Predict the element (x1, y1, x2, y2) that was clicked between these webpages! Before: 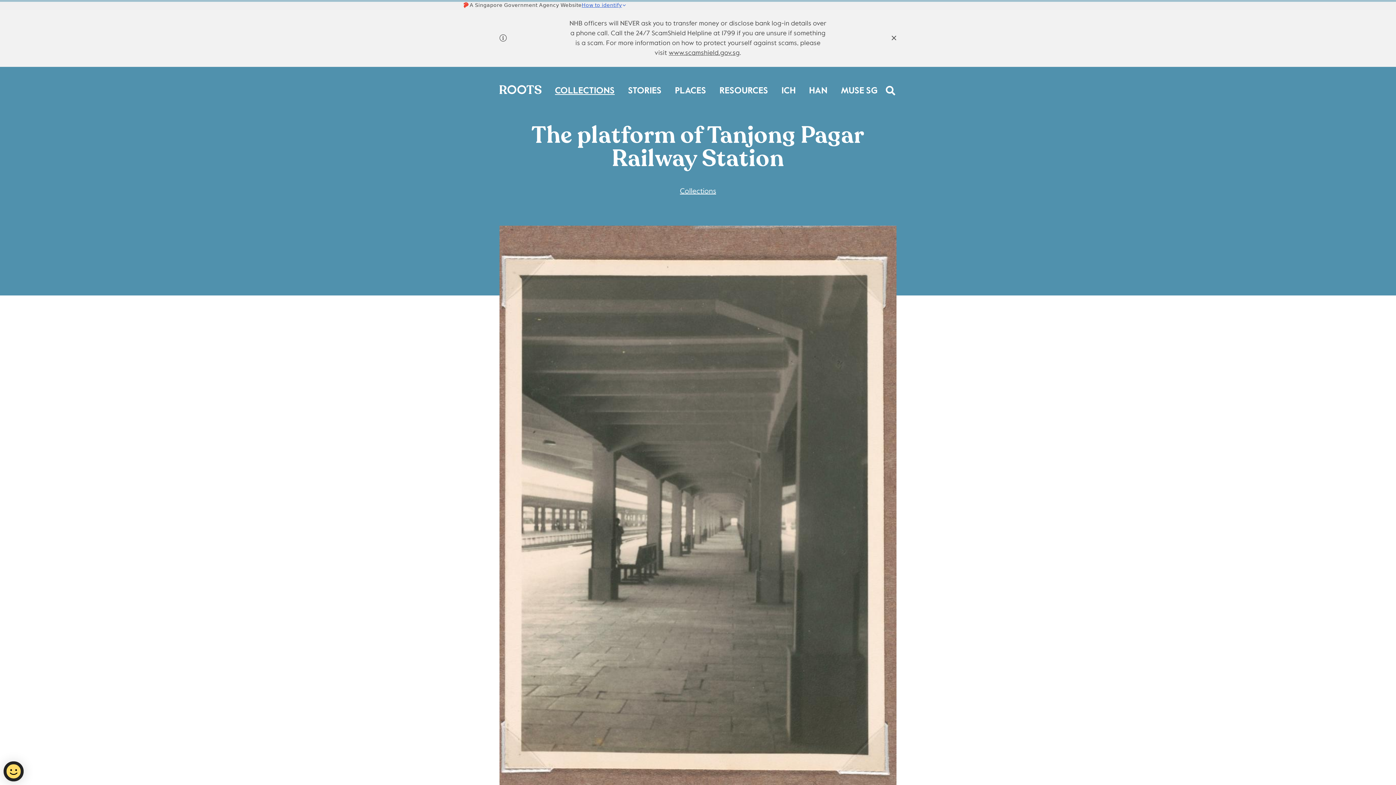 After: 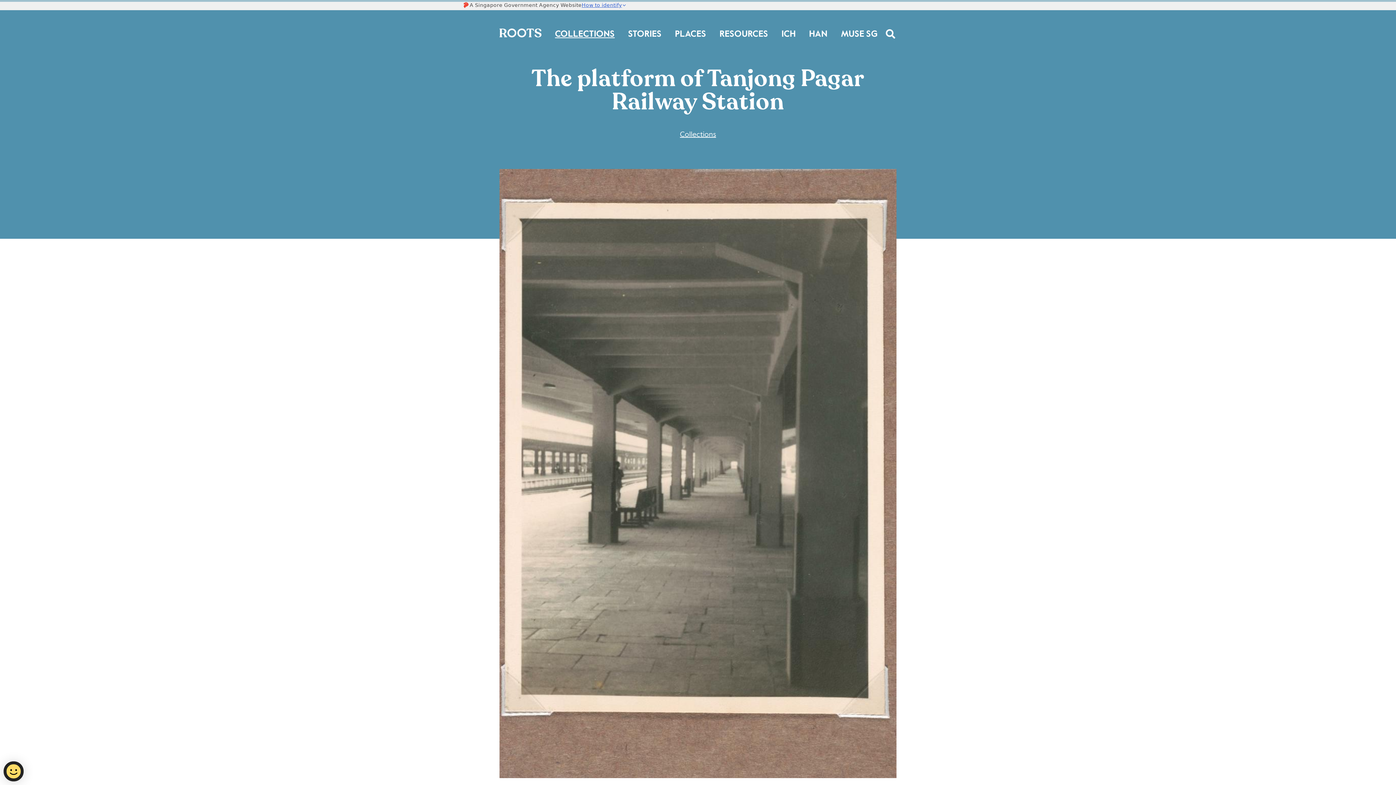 Action: bbox: (891, 37, 896, 41)